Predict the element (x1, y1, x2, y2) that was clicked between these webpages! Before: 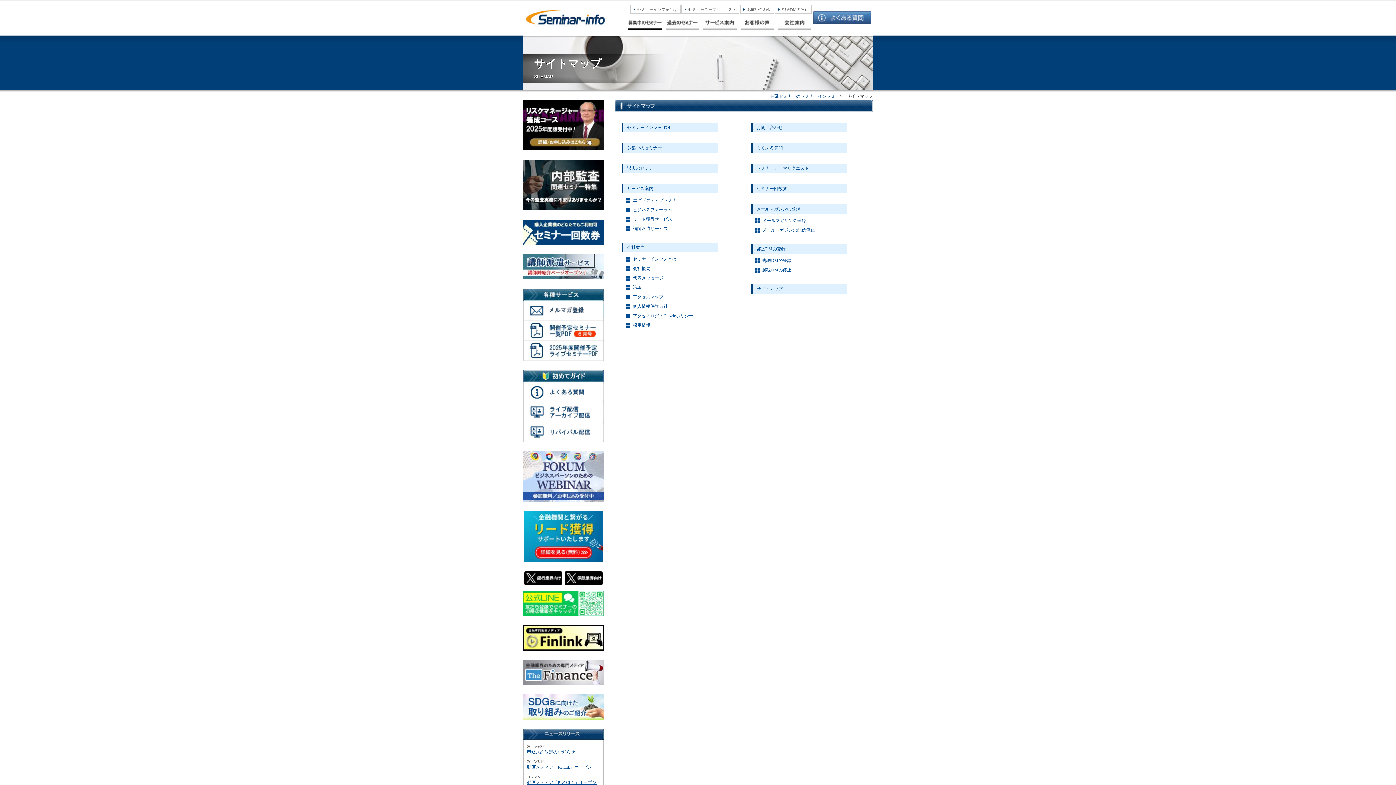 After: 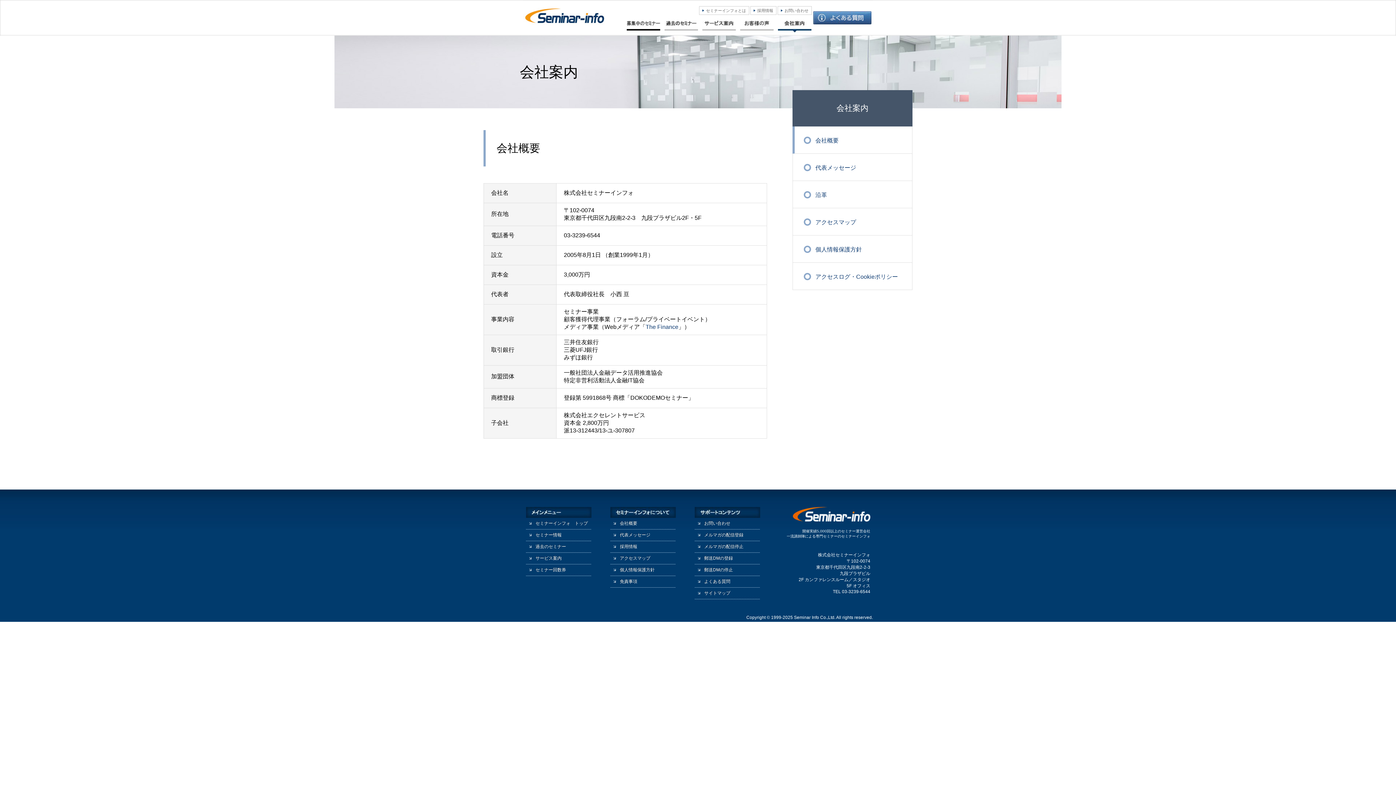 Action: bbox: (778, 28, 811, 33)